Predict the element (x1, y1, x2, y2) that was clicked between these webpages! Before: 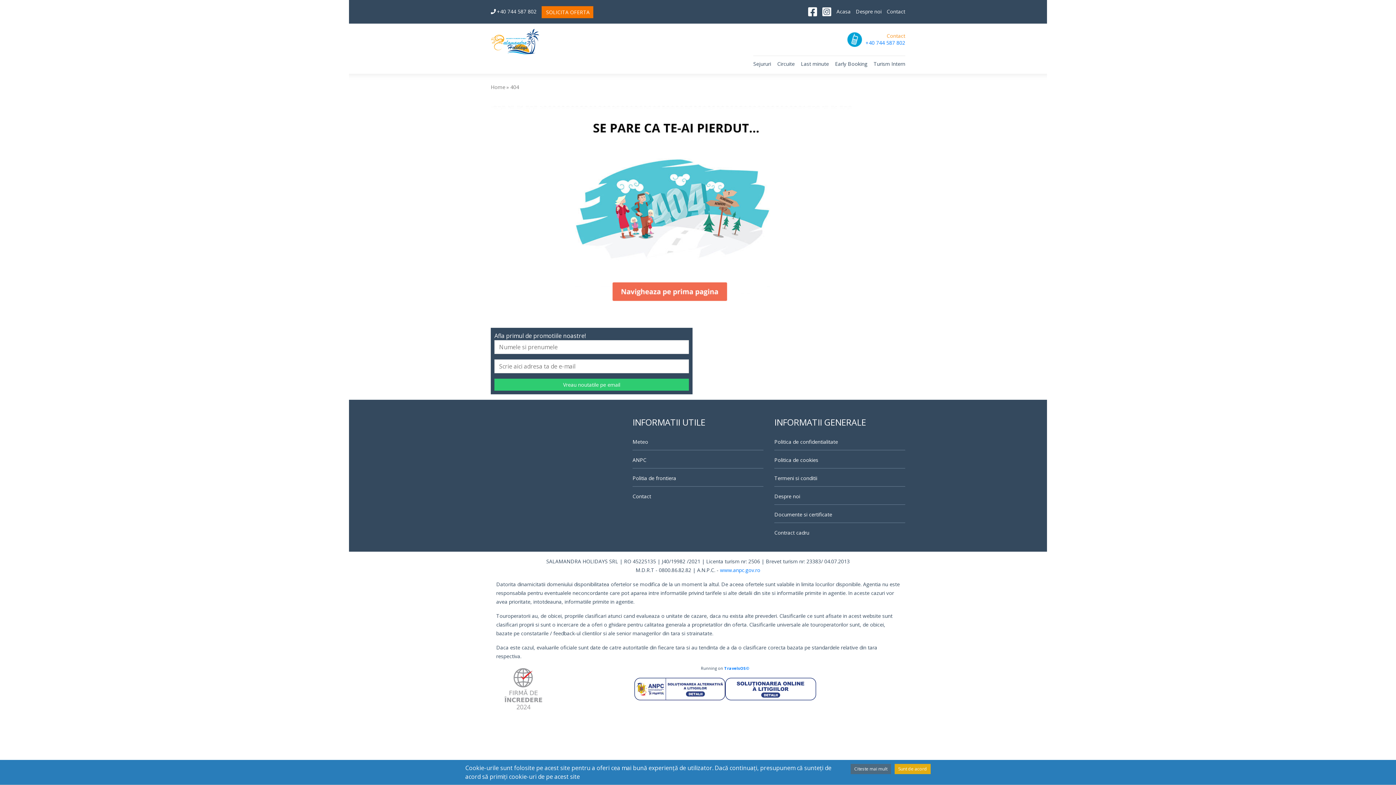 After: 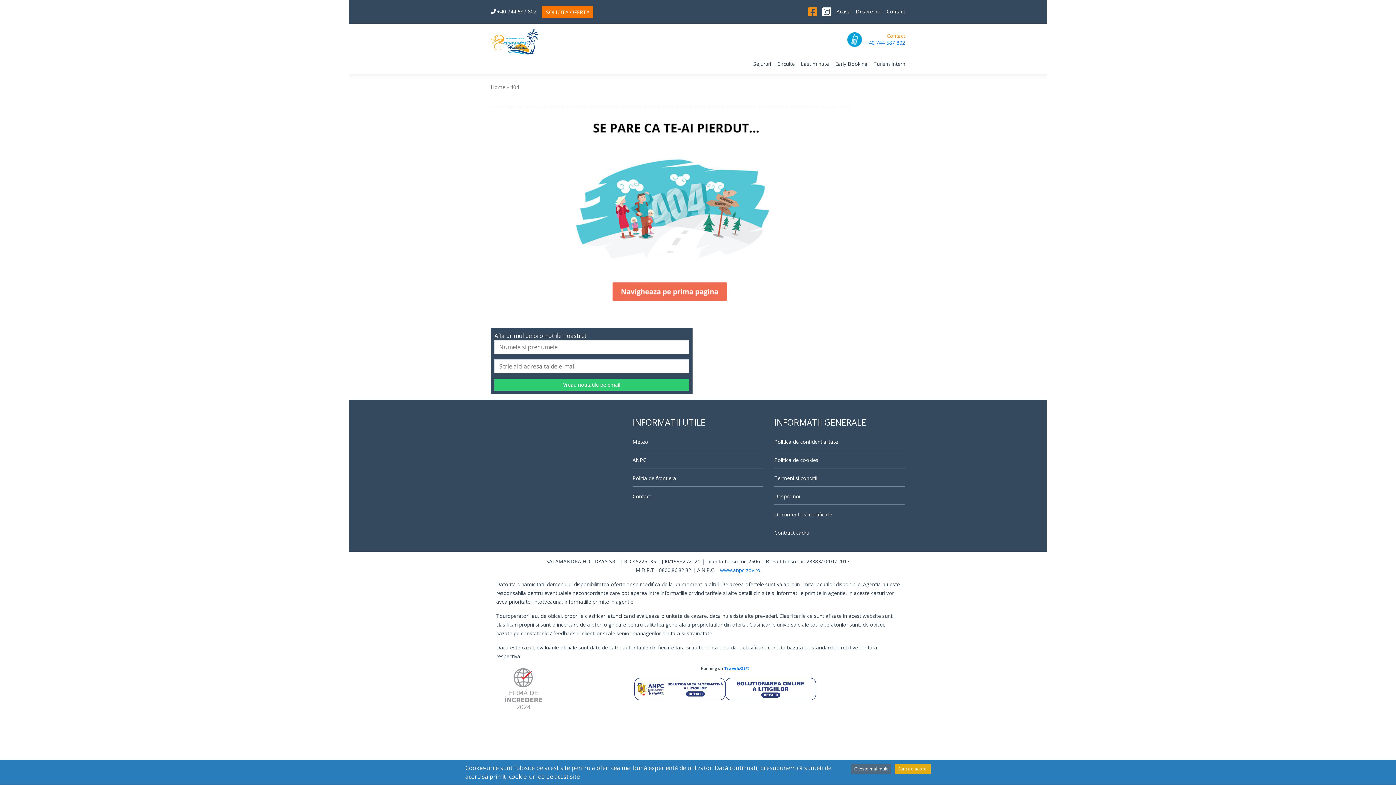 Action: bbox: (808, 8, 821, 14)